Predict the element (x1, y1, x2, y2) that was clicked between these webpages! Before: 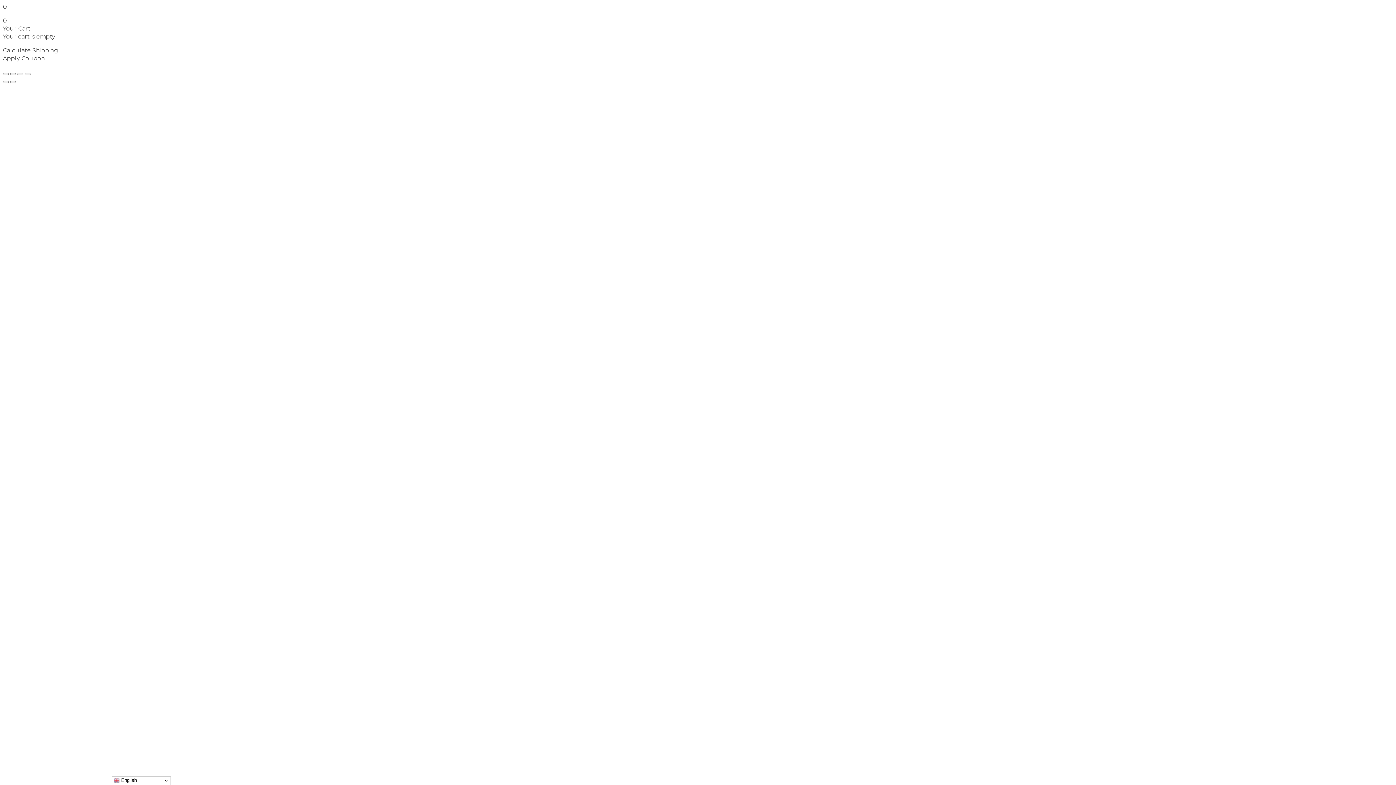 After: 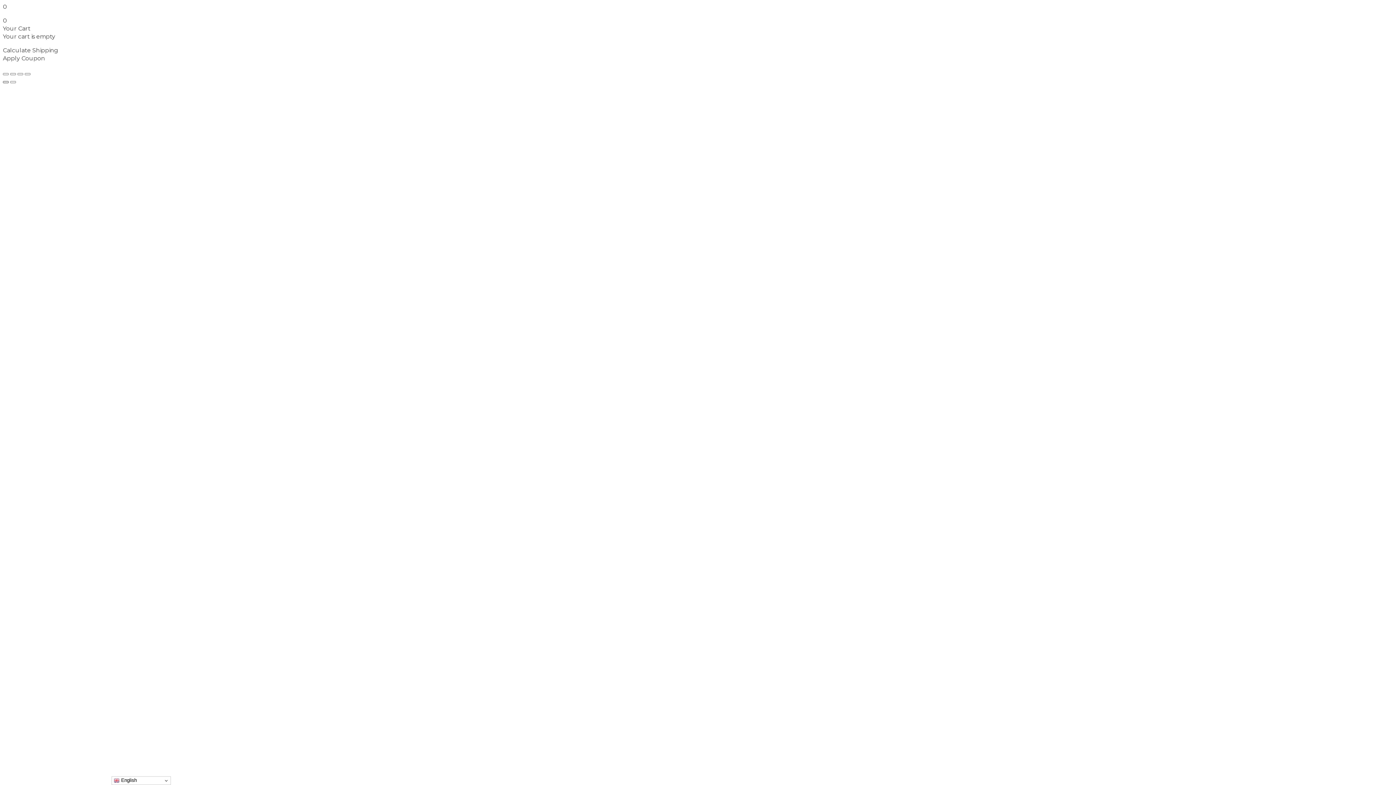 Action: label: Previous (arrow left) bbox: (2, 81, 8, 83)